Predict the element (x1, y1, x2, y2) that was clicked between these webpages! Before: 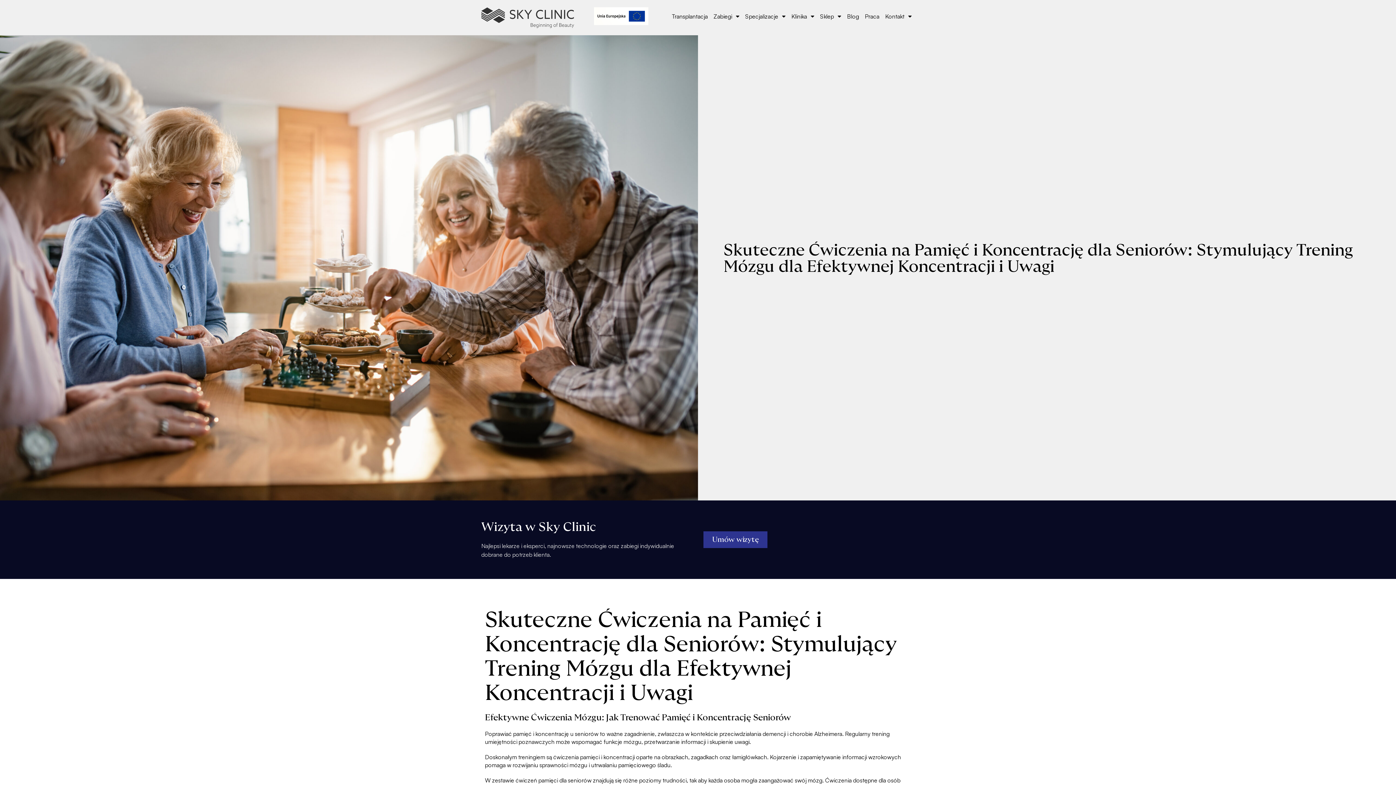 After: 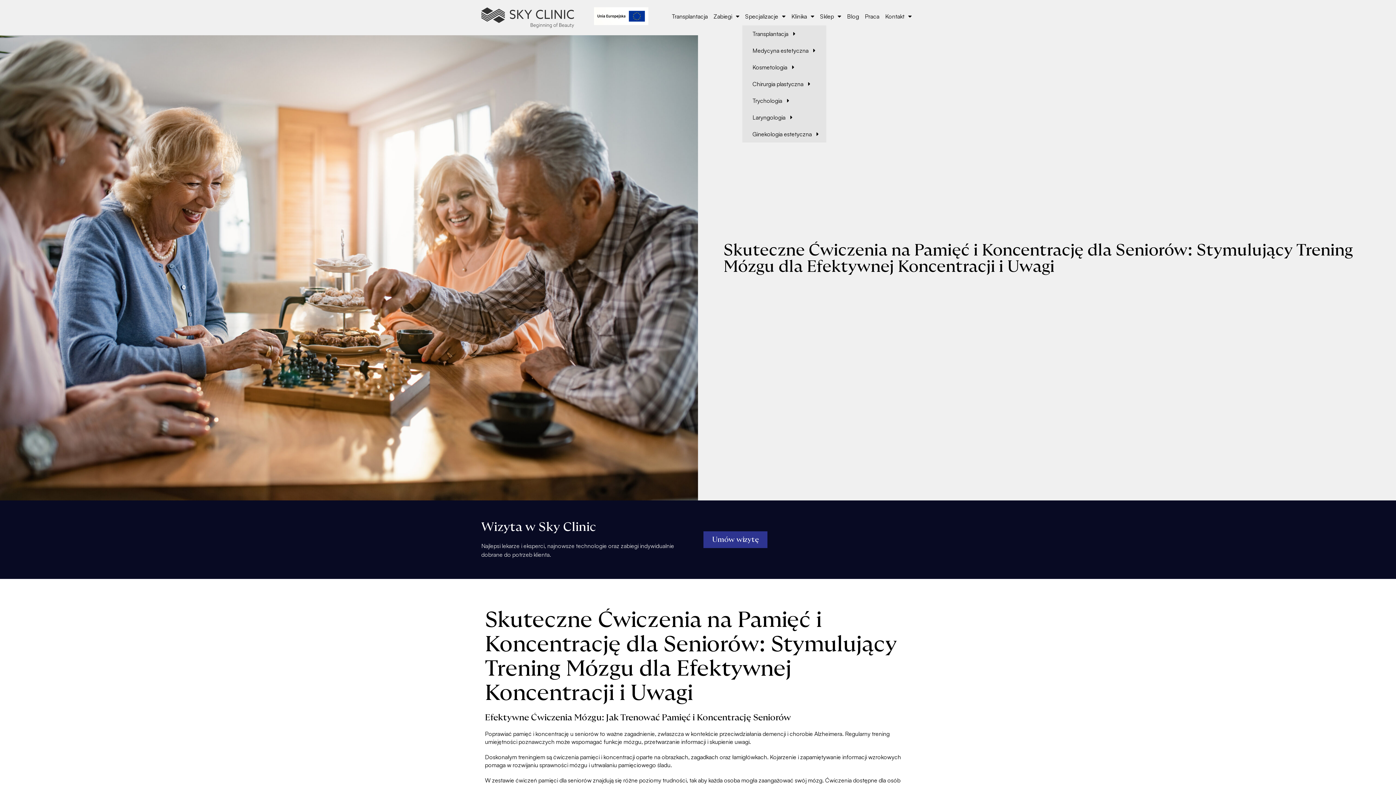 Action: bbox: (742, 7, 788, 25) label: Specjalizacje